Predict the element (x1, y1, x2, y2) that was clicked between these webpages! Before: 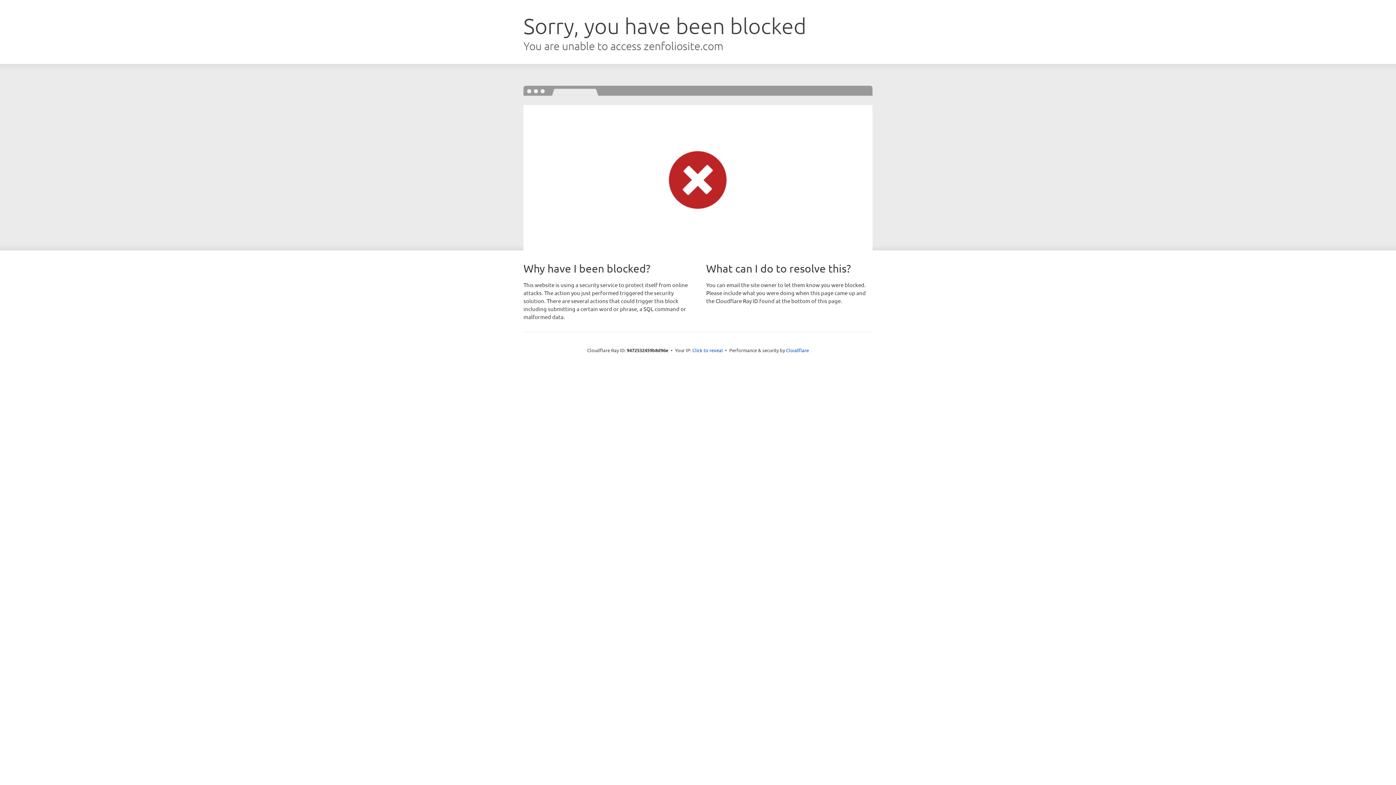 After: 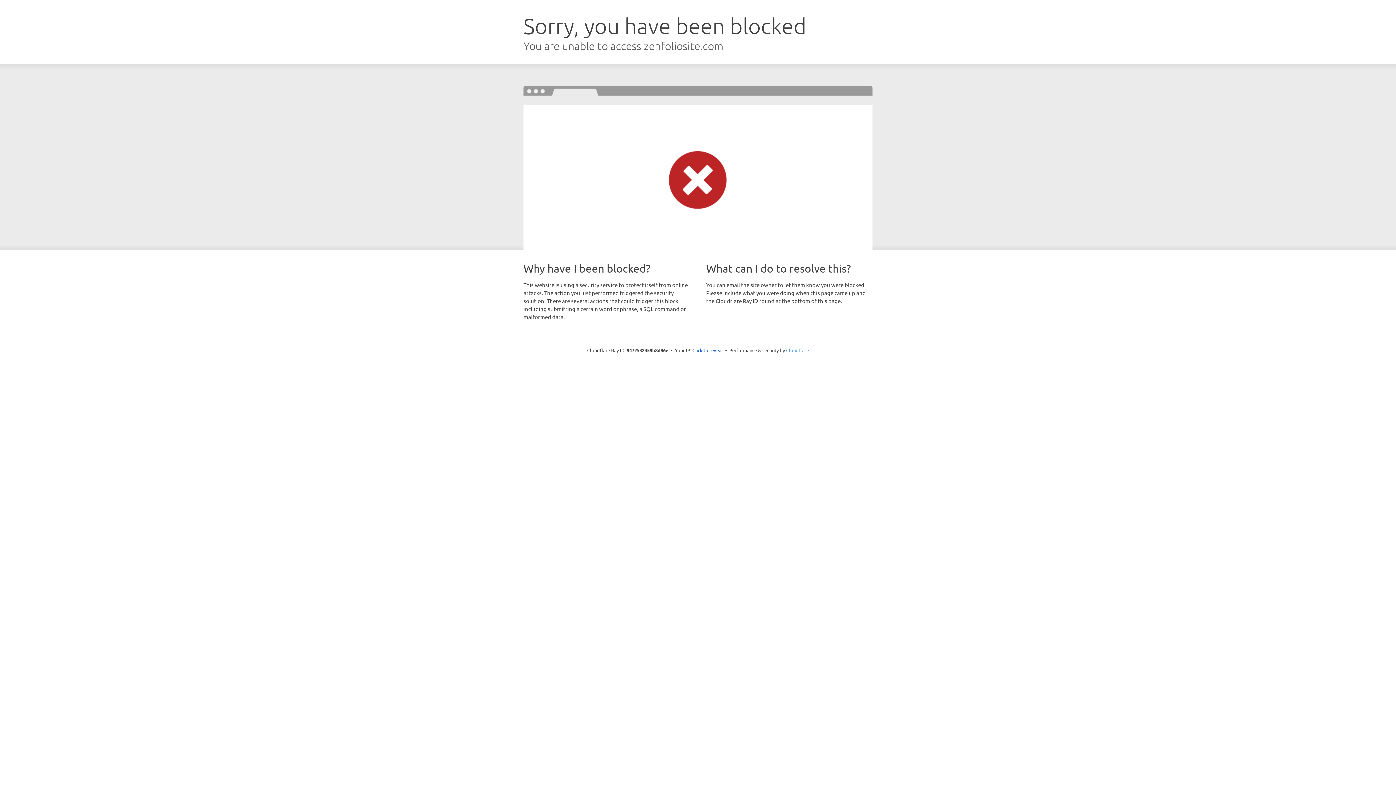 Action: bbox: (786, 347, 809, 353) label: Cloudflare